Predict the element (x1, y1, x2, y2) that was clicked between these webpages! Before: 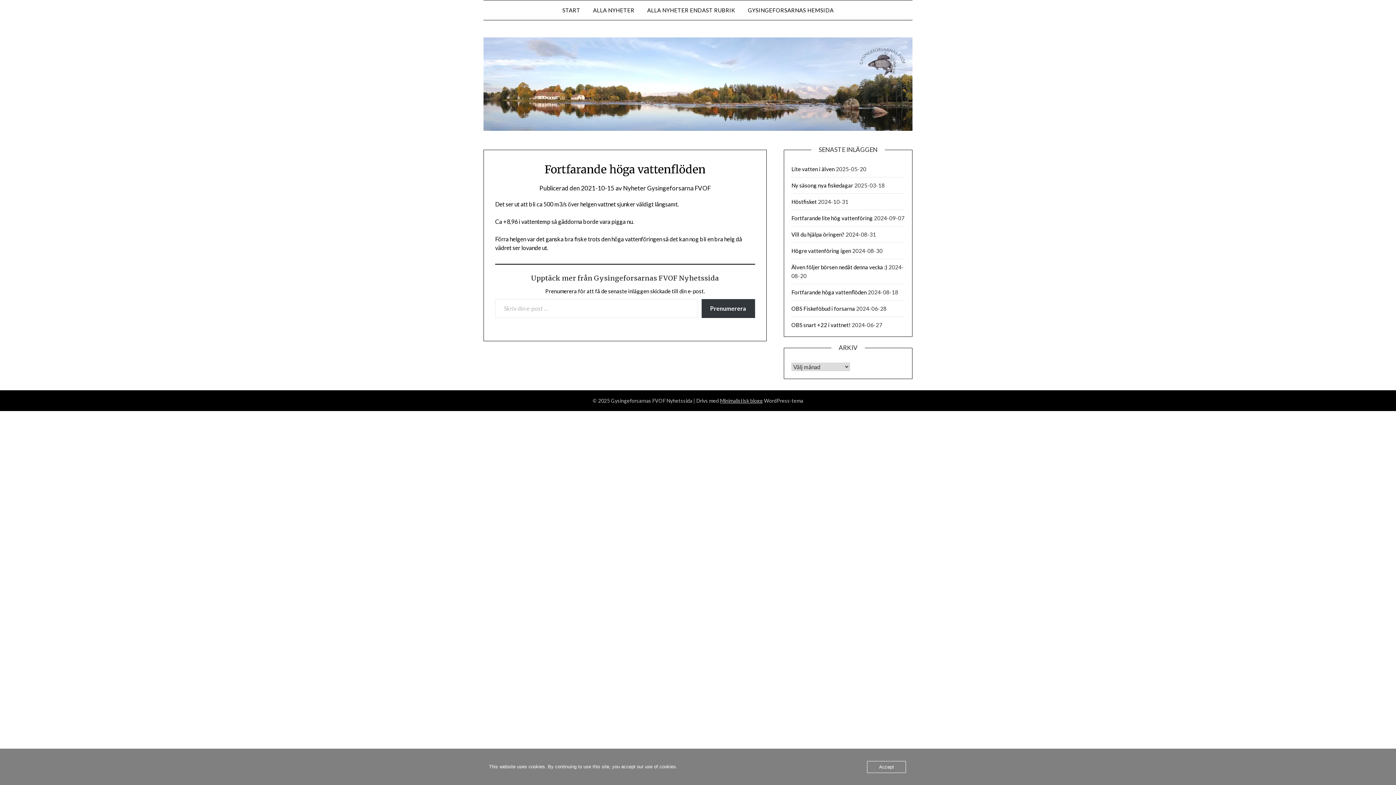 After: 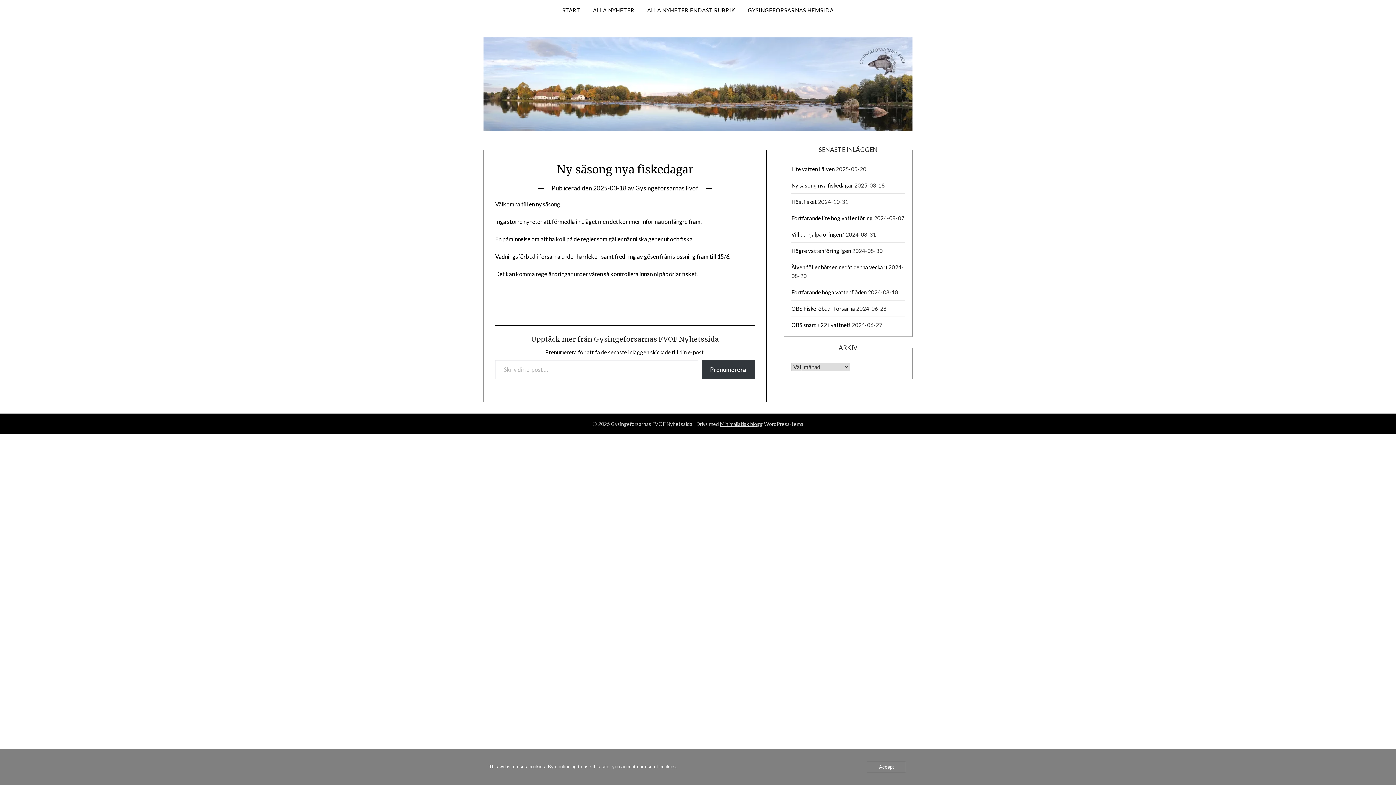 Action: label: Ny säsong nya fiskedagar bbox: (791, 182, 853, 188)